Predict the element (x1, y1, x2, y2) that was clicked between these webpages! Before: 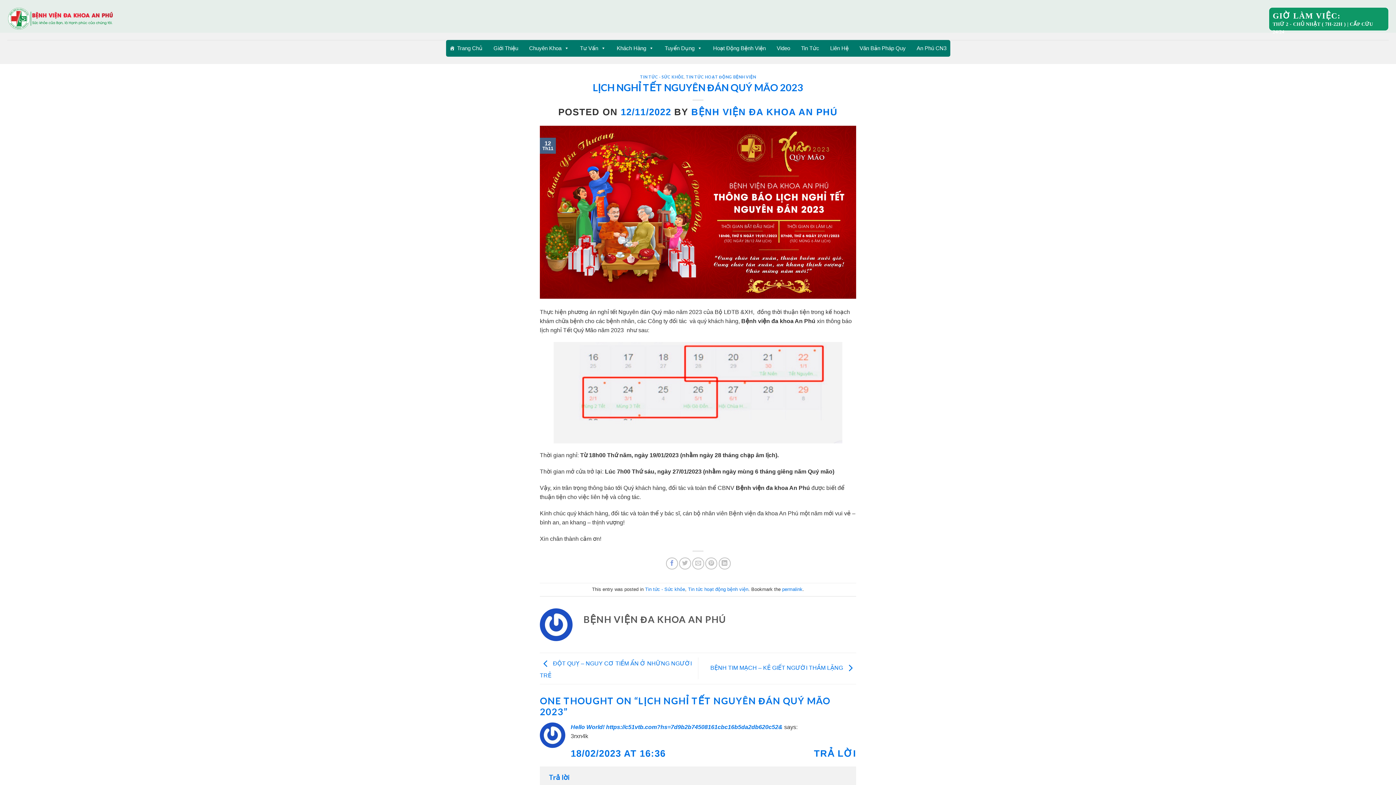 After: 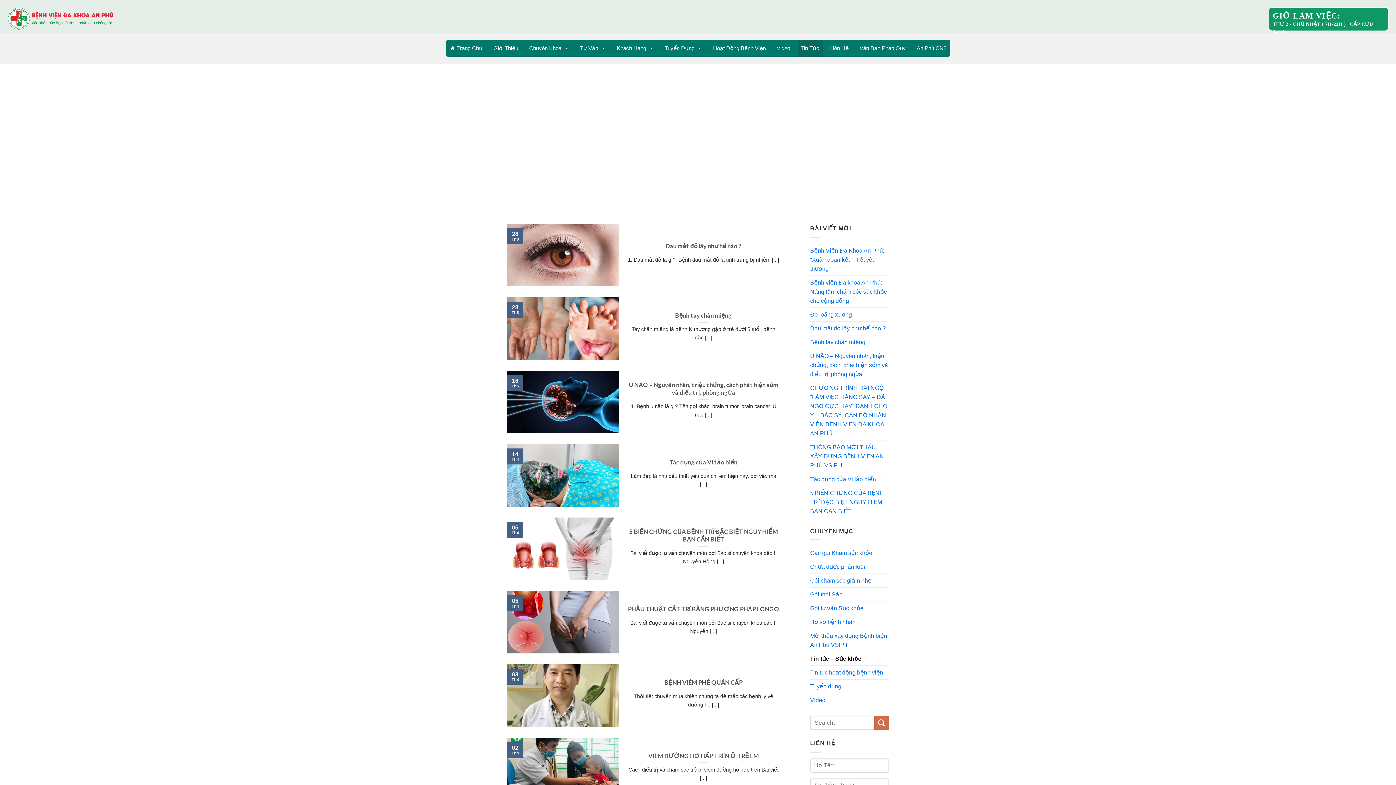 Action: label: Tin tức - Sức khỏe bbox: (645, 586, 685, 592)